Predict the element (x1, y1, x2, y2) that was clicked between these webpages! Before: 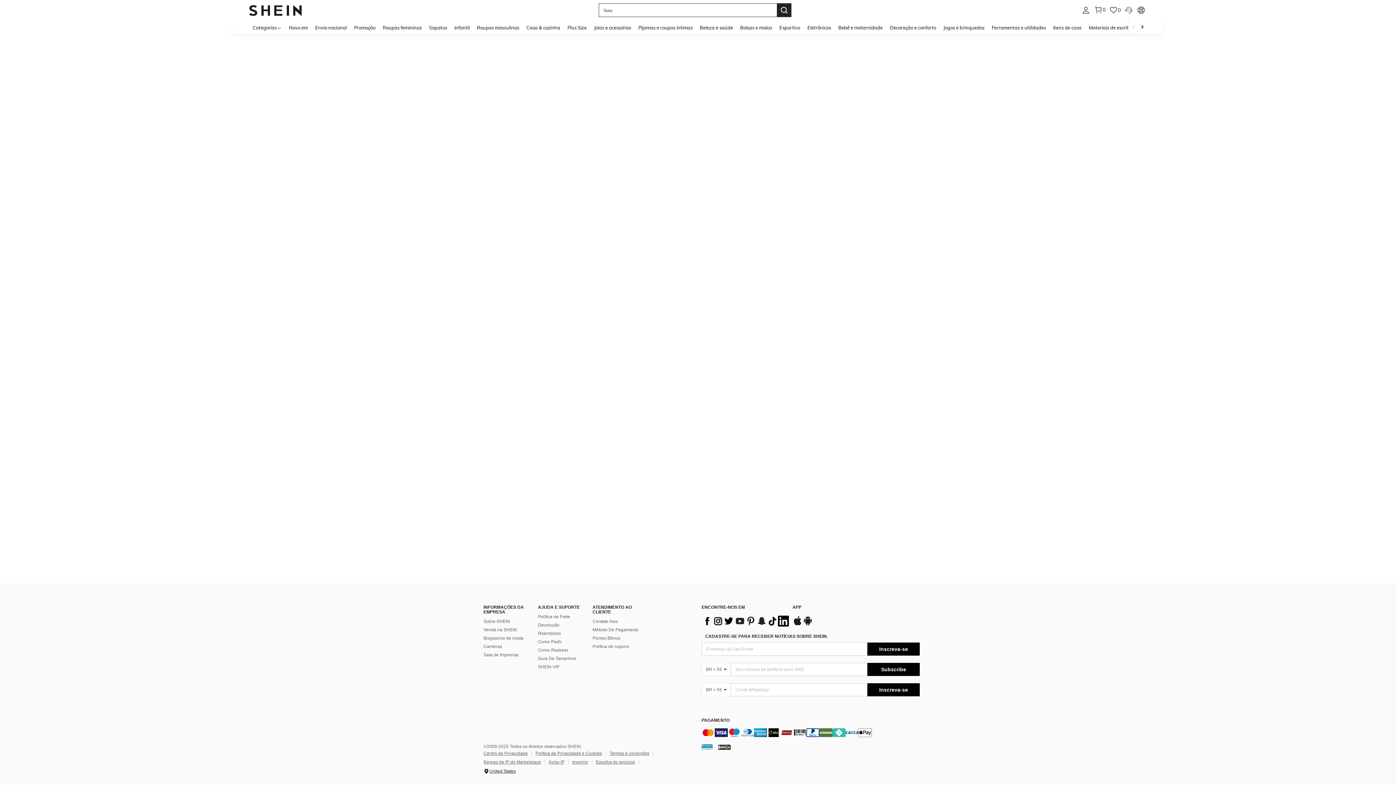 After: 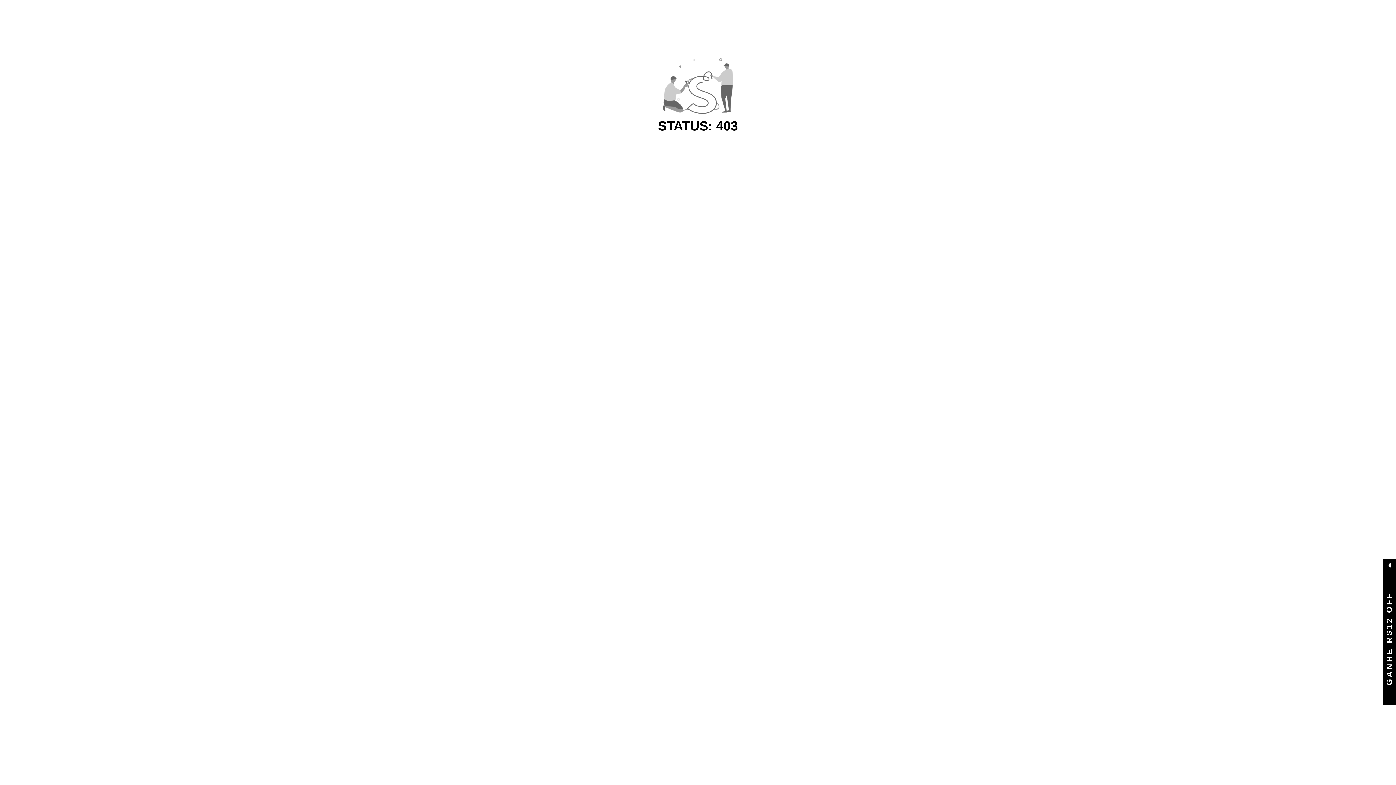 Action: label: Materiais de escritório e escola bbox: (1085, 20, 1158, 34)